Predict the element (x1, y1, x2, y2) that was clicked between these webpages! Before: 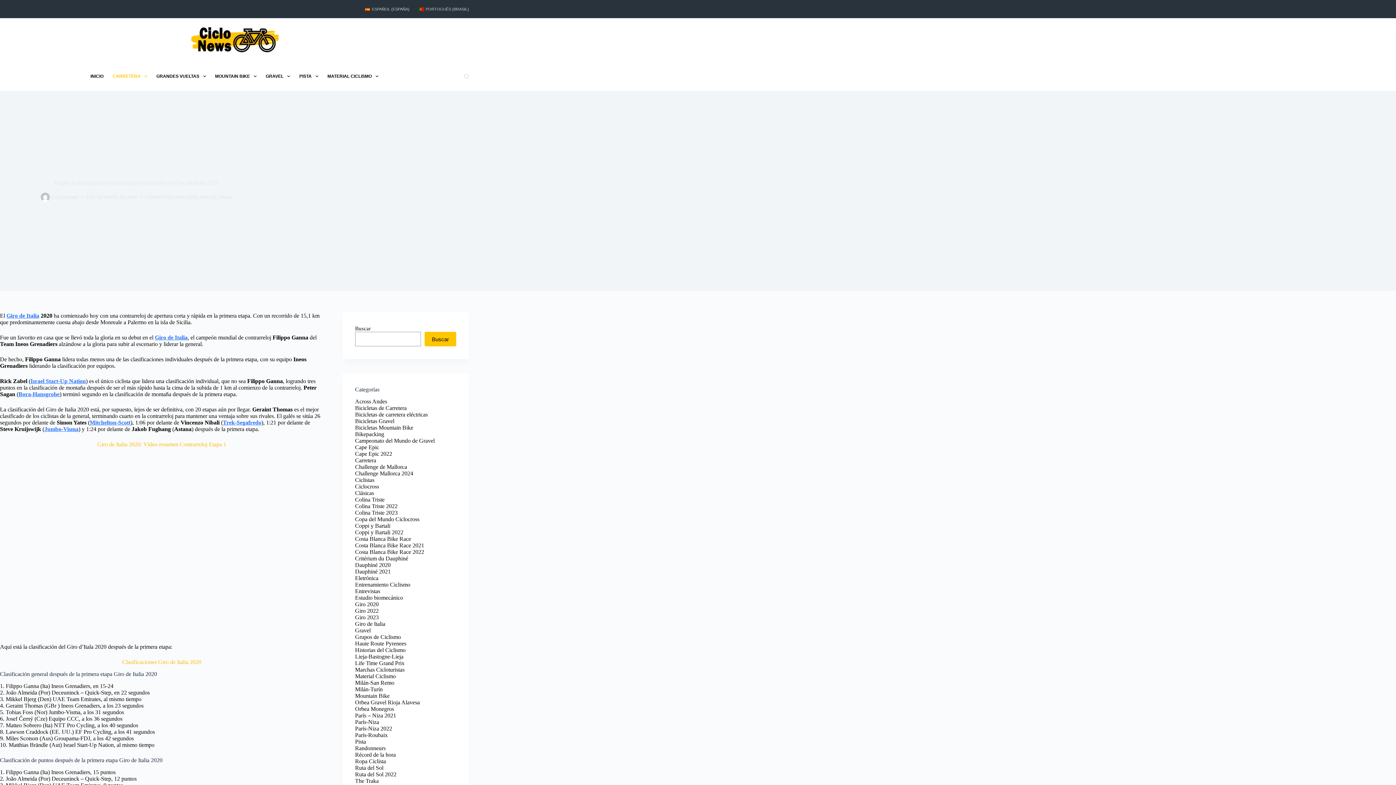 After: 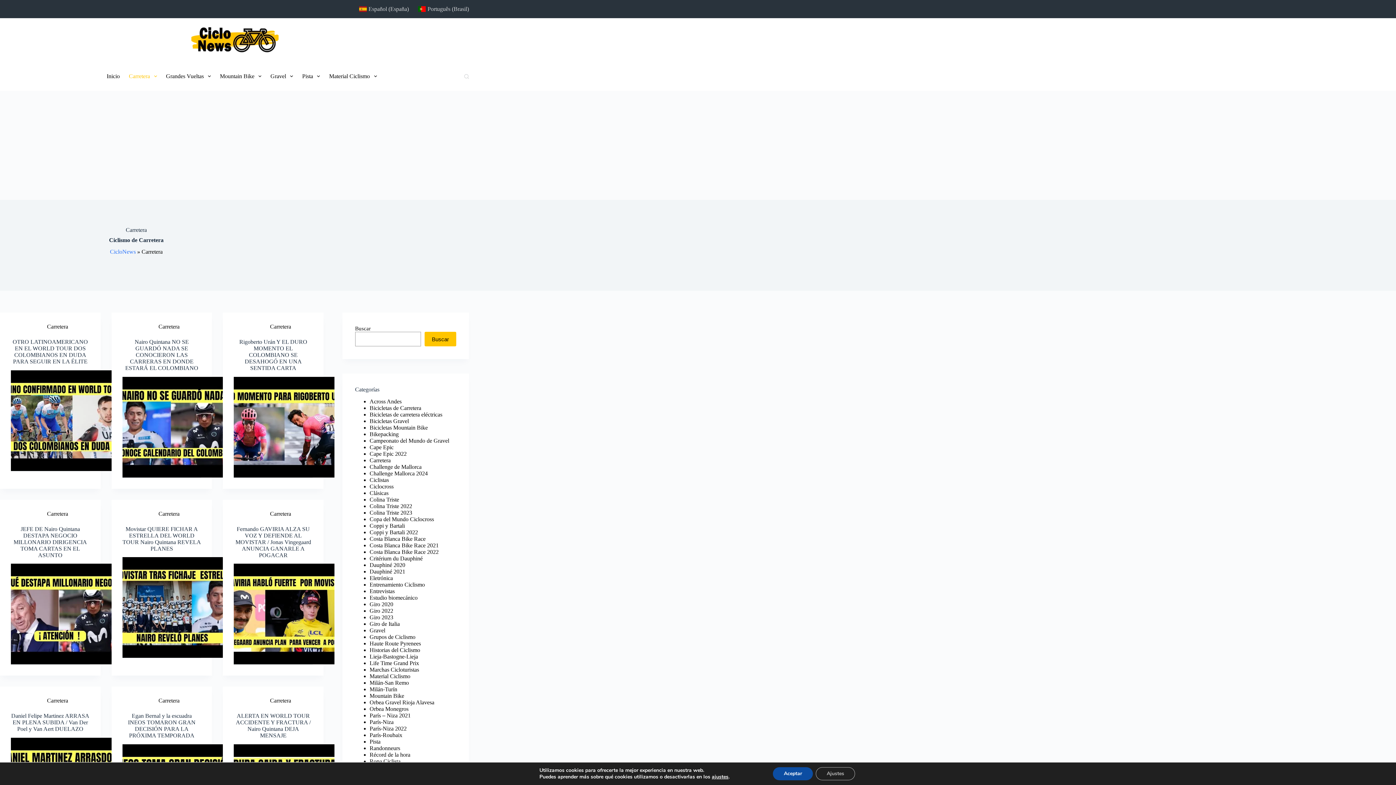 Action: label: CARRETERA bbox: (108, 61, 151, 90)